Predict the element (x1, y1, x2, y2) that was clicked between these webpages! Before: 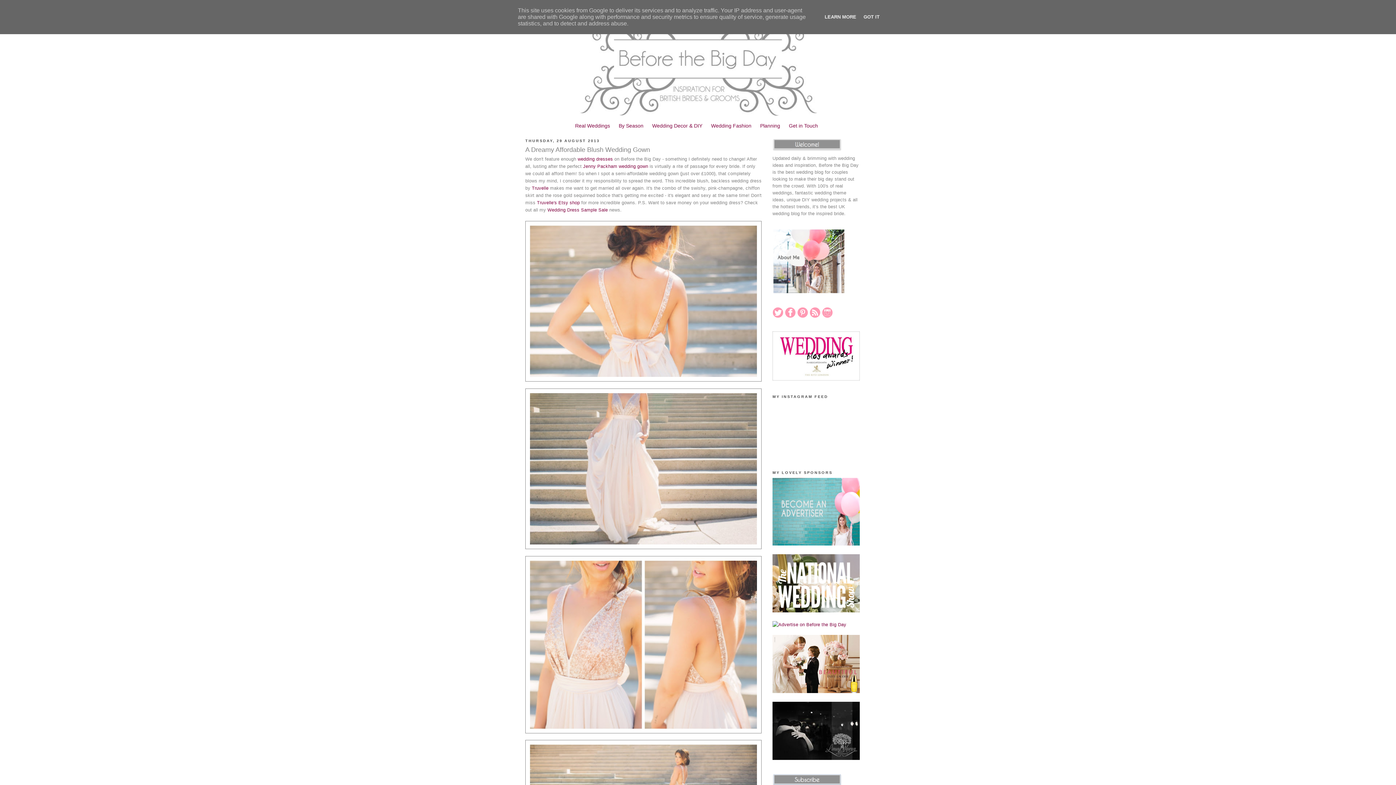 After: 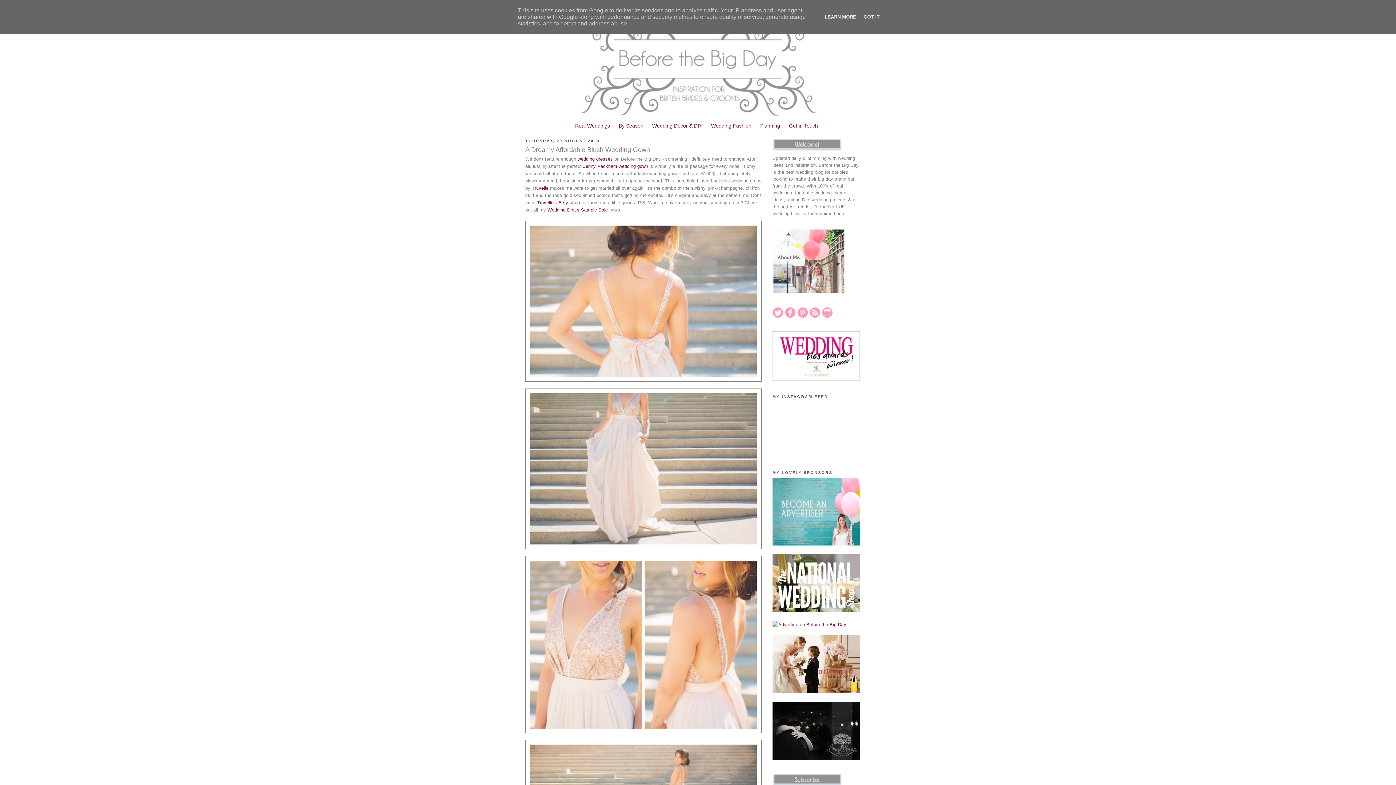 Action: label: 

 bbox: (772, 689, 860, 694)